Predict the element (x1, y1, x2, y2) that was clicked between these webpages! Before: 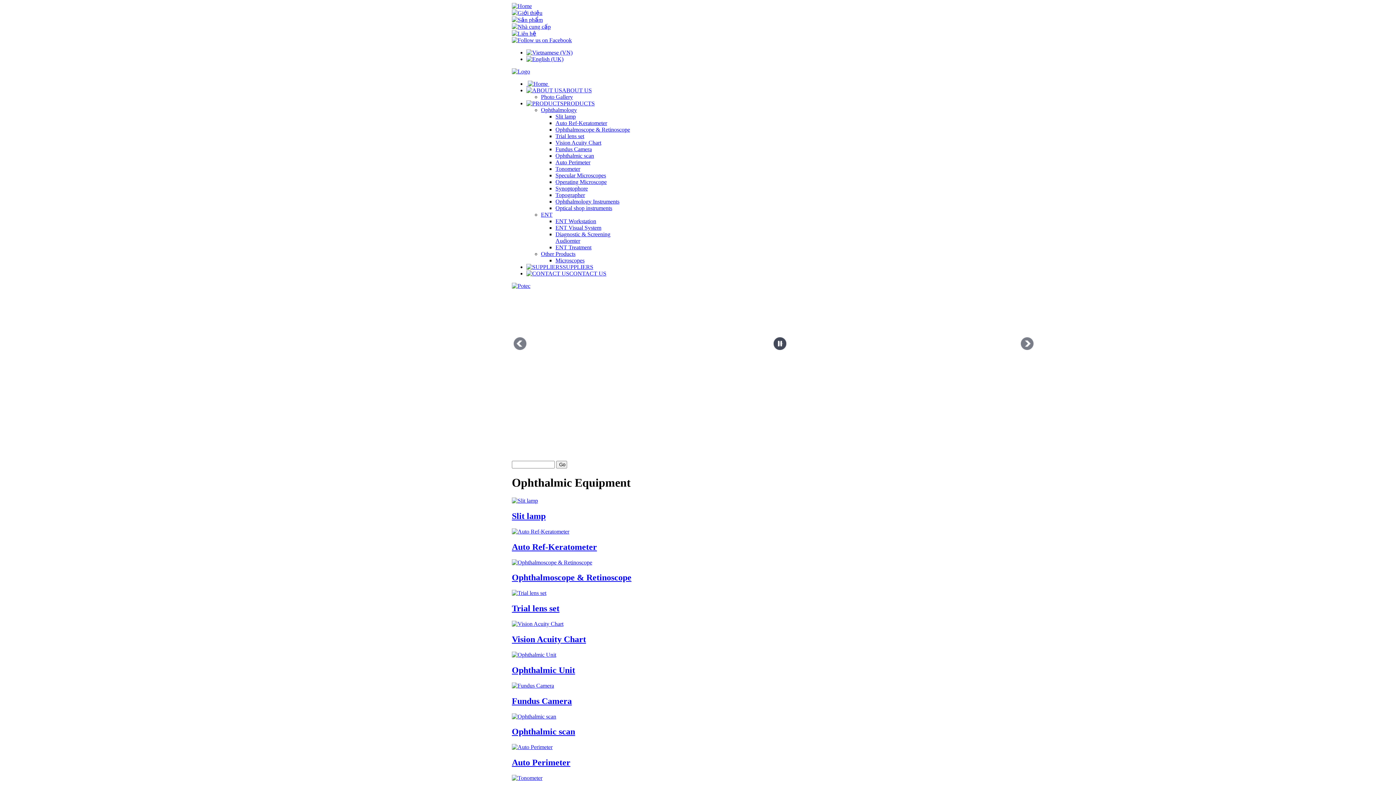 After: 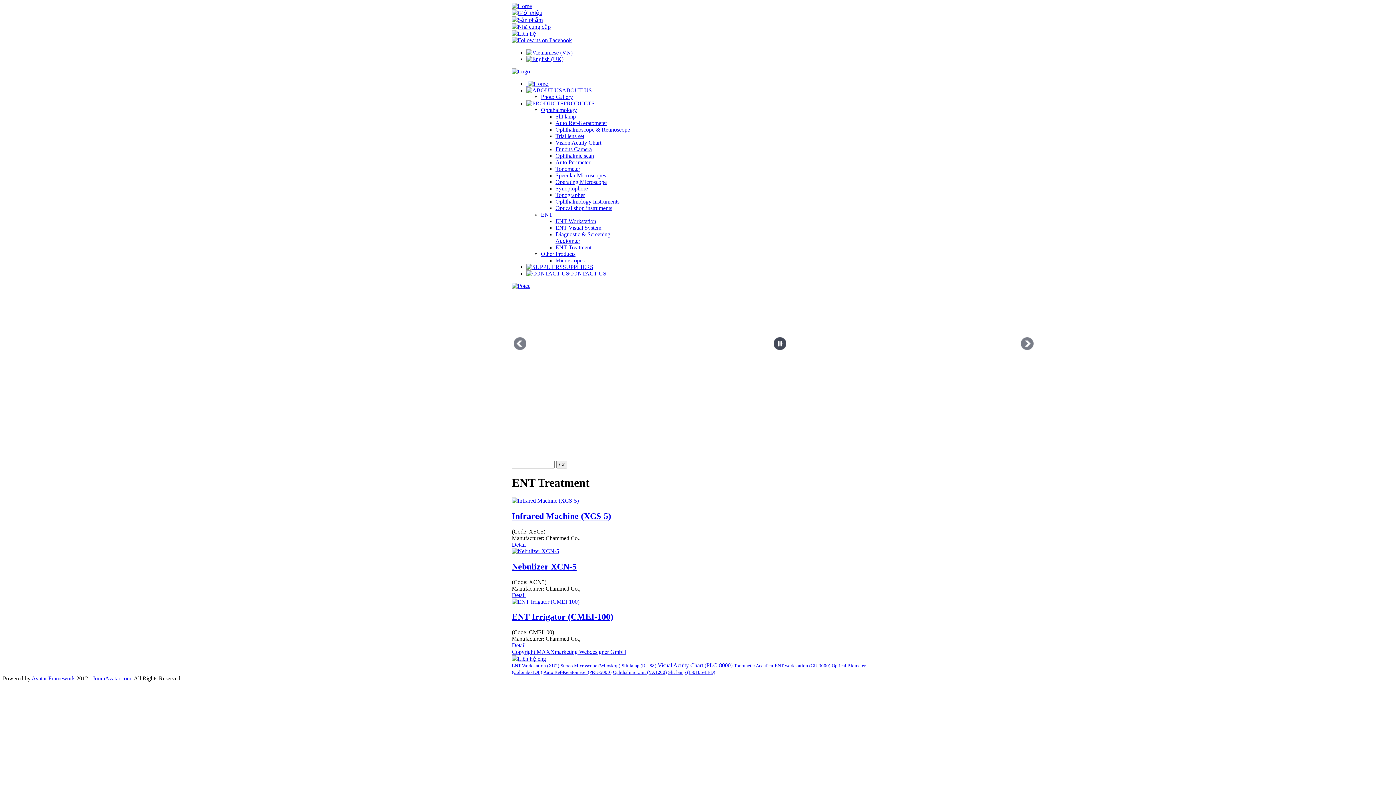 Action: label: ENT Treatment bbox: (555, 244, 591, 250)